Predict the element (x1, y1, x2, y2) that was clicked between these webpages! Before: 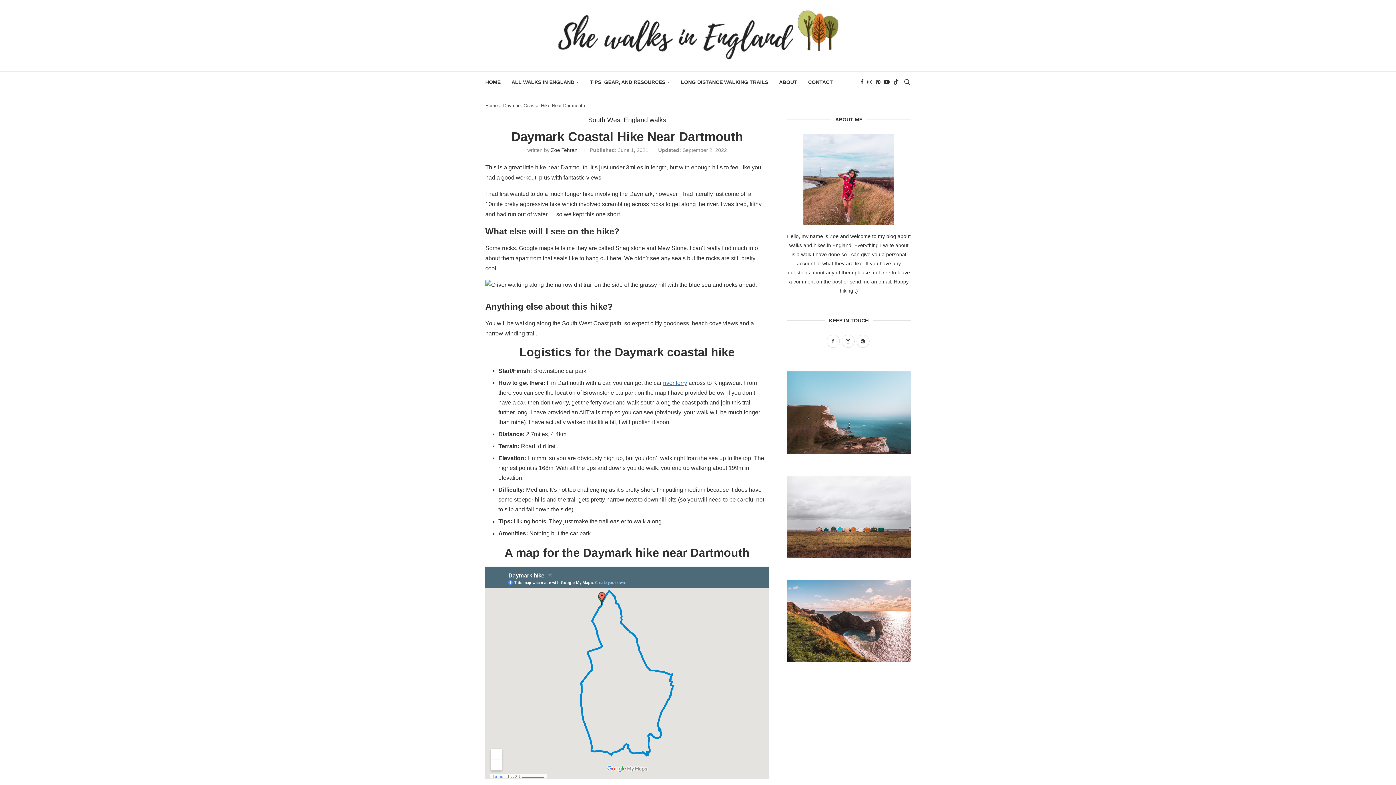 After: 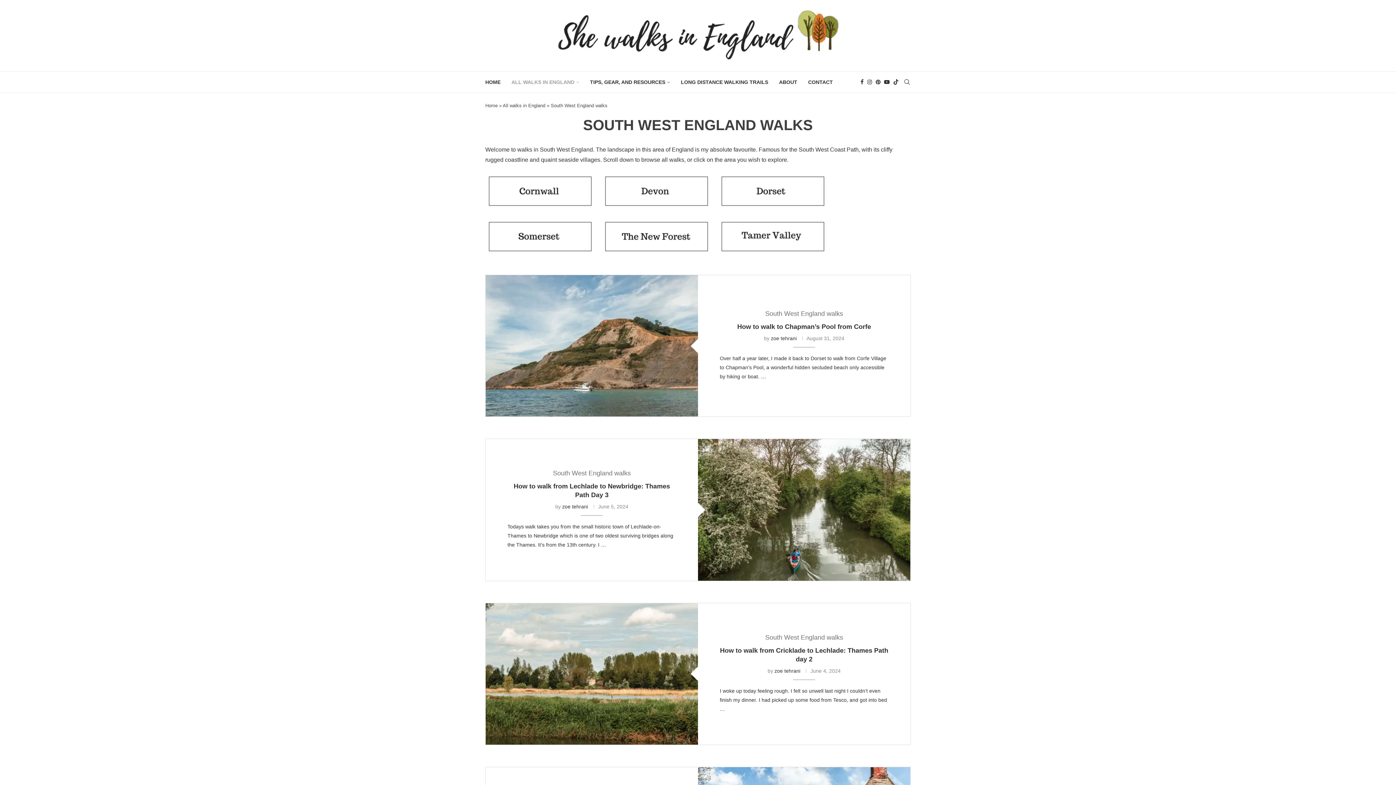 Action: label: South West England walks bbox: (588, 116, 666, 124)